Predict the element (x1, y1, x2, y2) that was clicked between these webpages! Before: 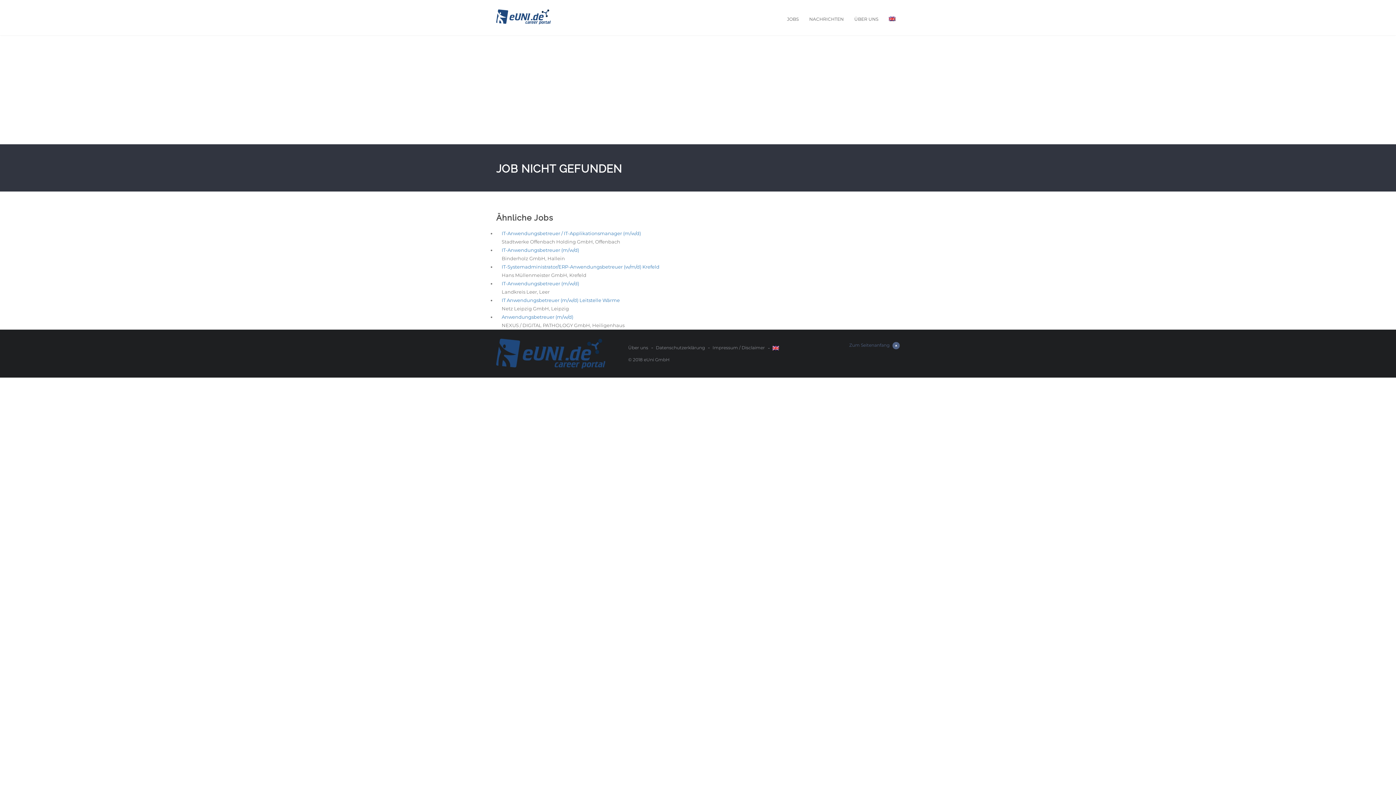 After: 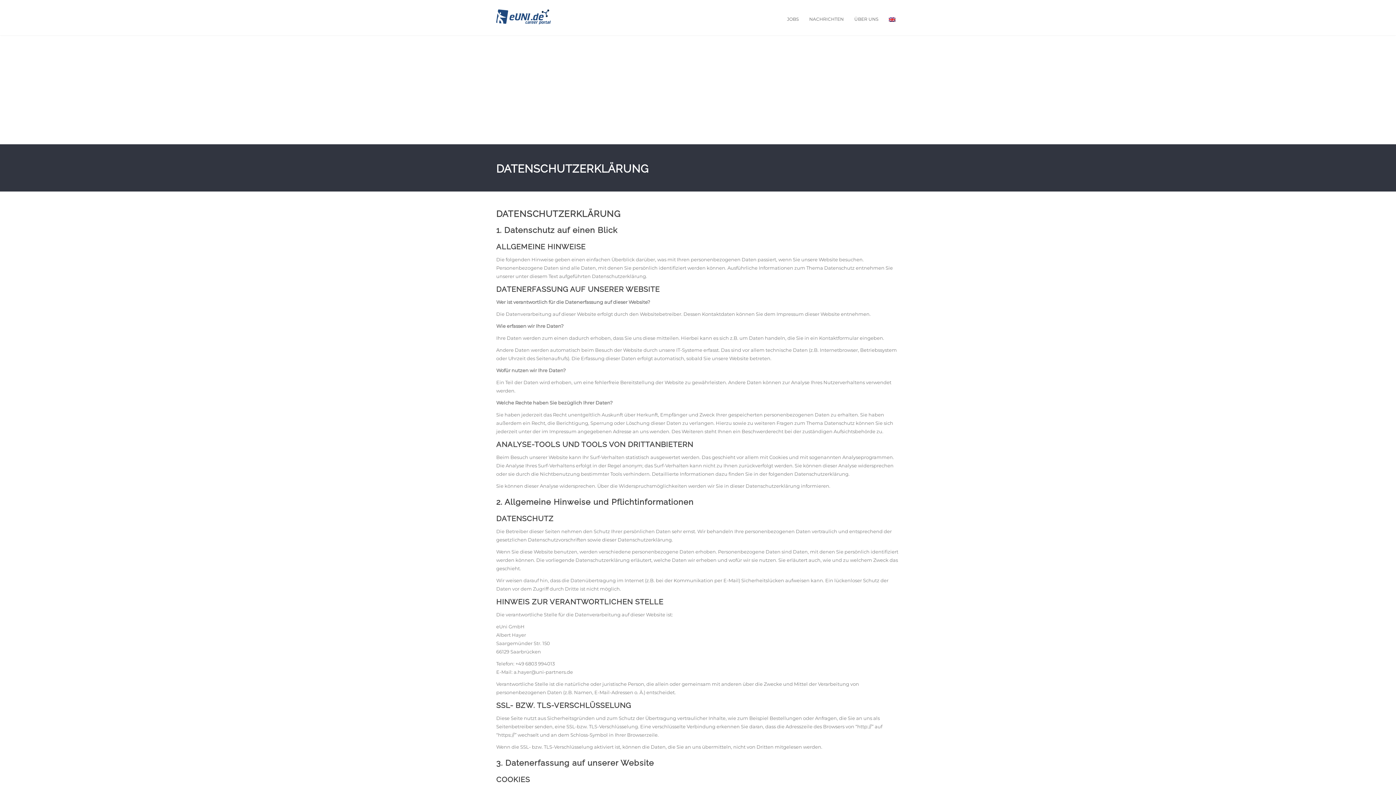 Action: label: Datenschutzerklärung bbox: (656, 345, 705, 350)